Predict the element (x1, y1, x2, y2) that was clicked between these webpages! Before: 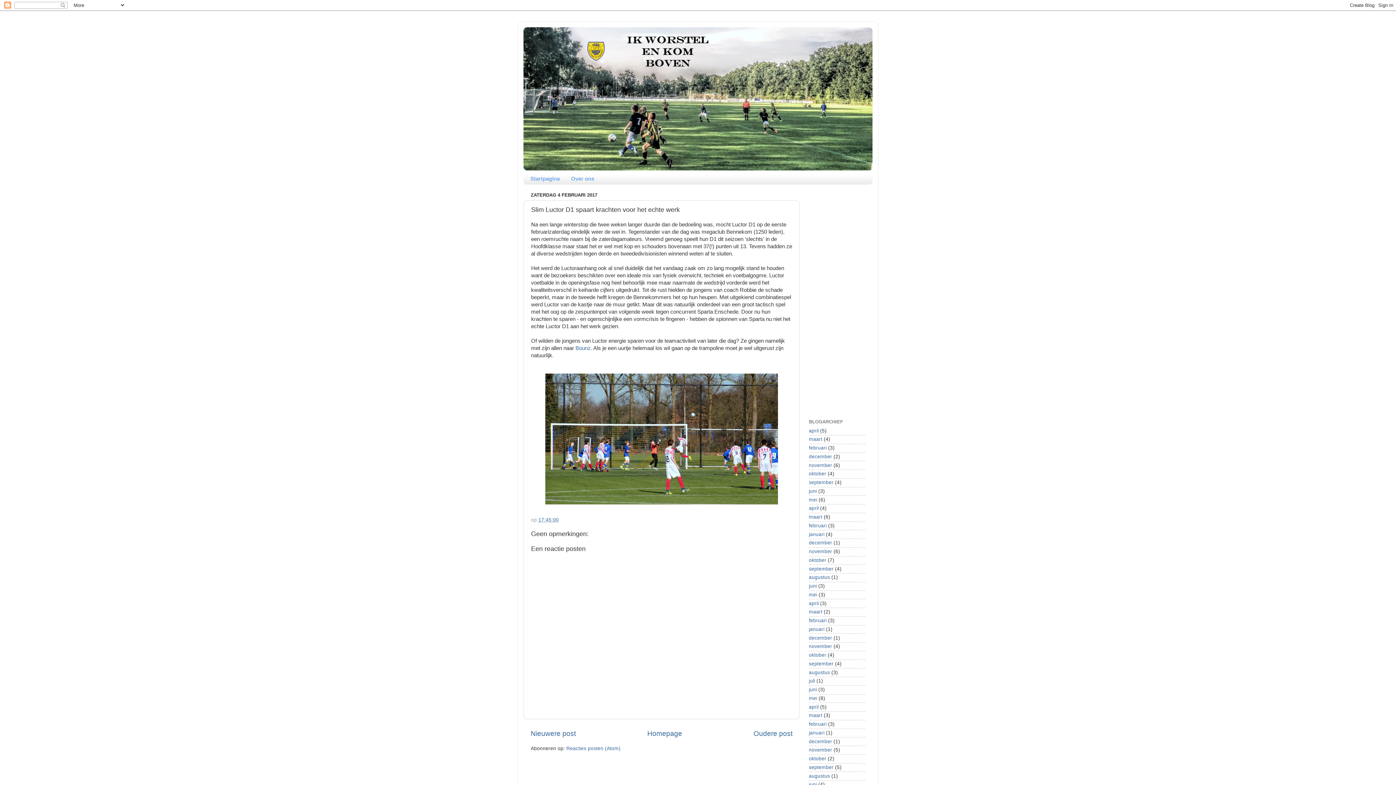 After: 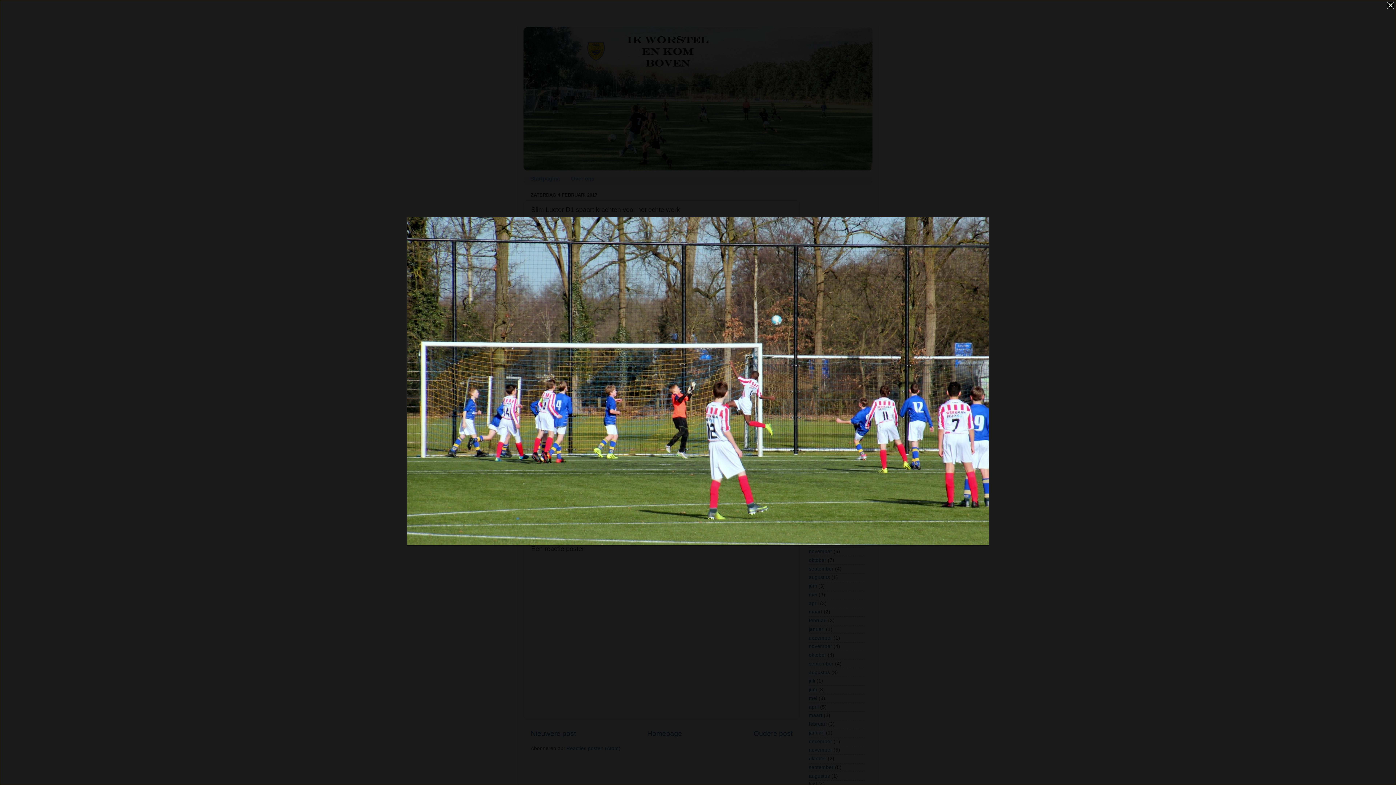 Action: bbox: (545, 500, 778, 505)